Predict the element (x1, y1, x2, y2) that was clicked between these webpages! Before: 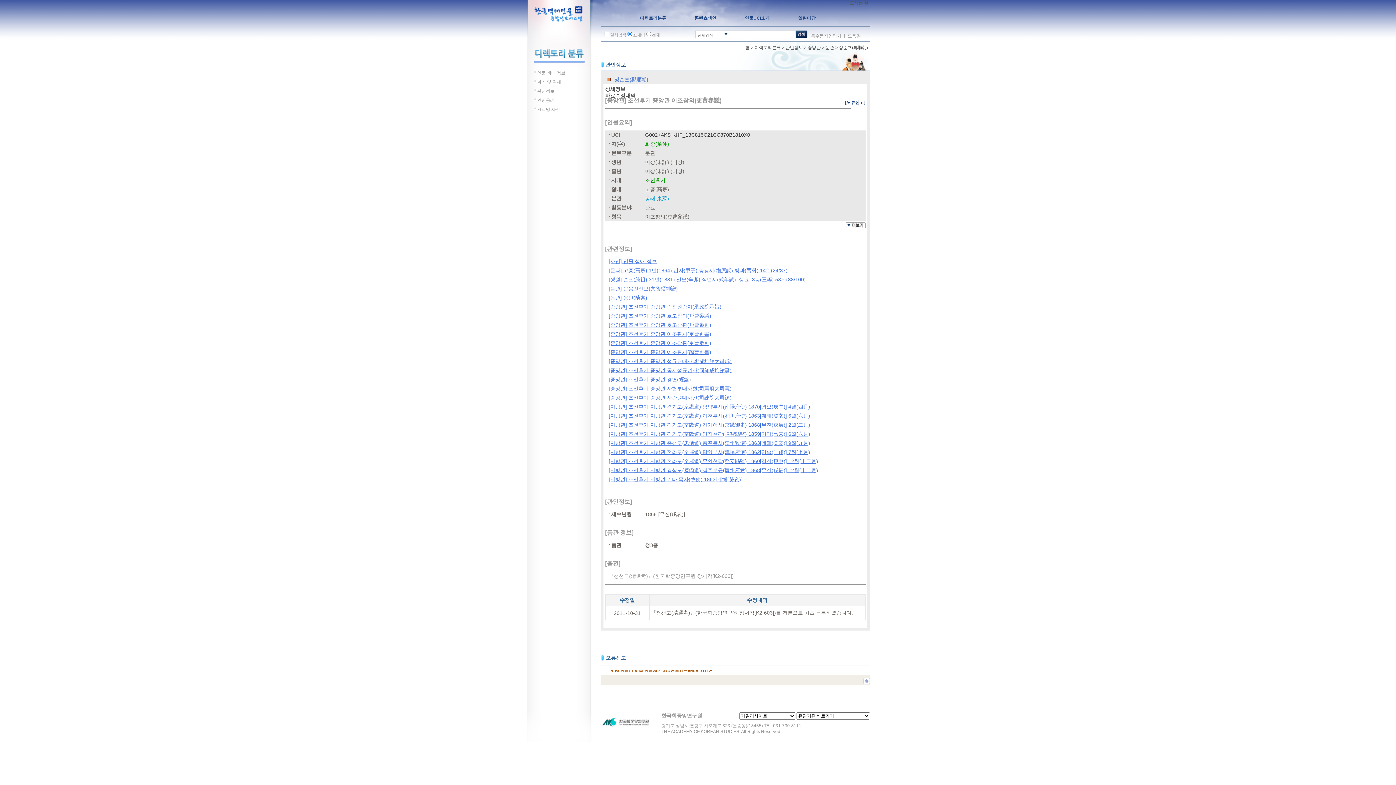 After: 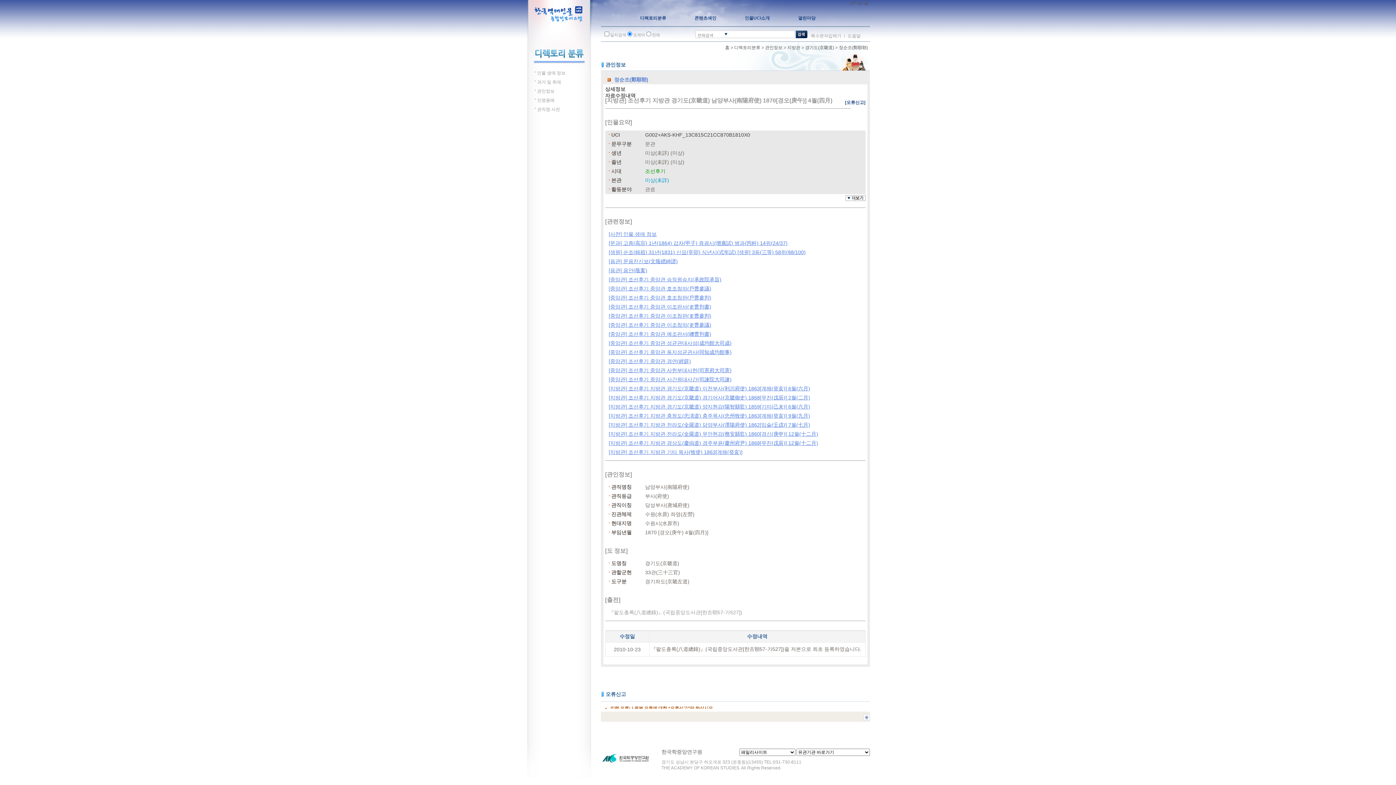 Action: label: [지방관] 조선후기 지방관 경기도(京畿道) 남양부사(南陽府使) 1870[경오(庚午)] 4월(四月) bbox: (608, 404, 810, 409)